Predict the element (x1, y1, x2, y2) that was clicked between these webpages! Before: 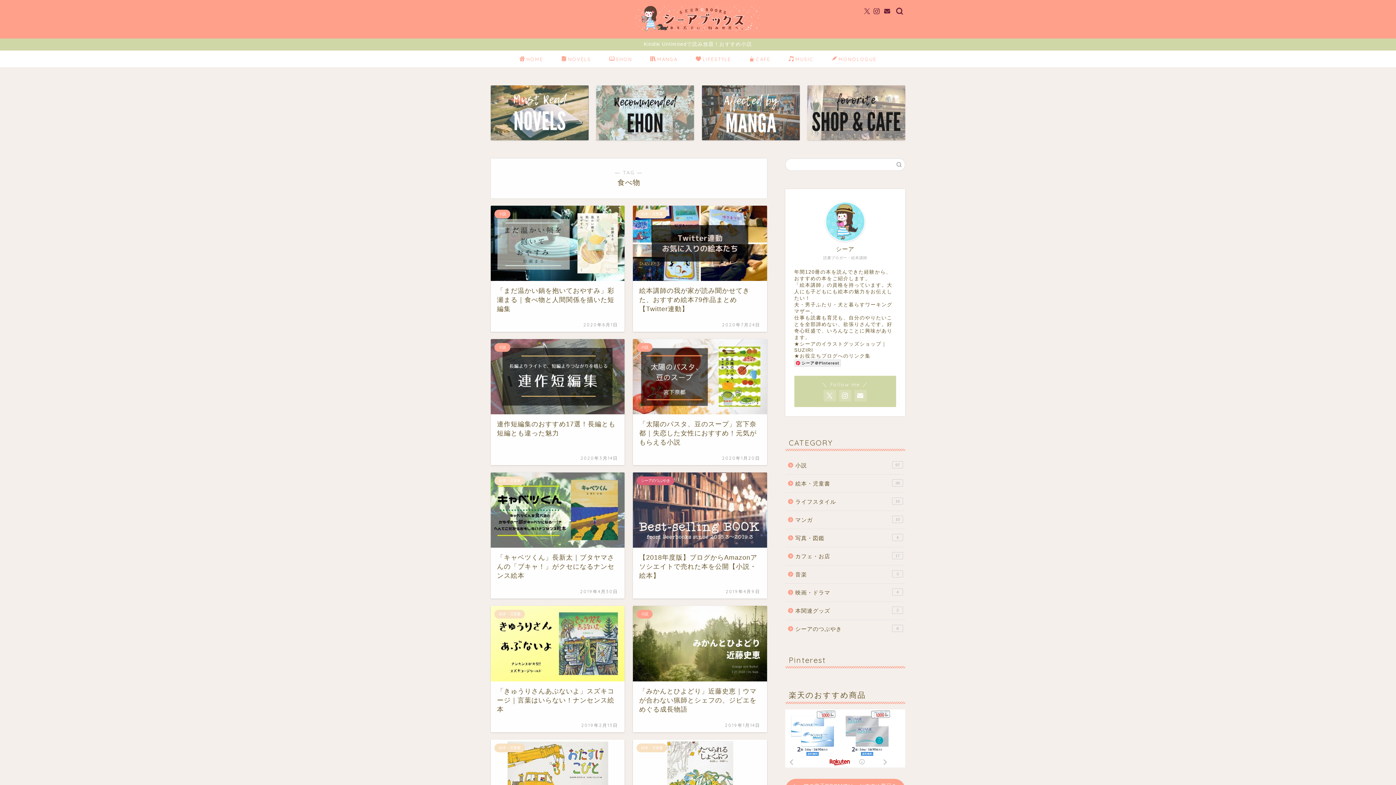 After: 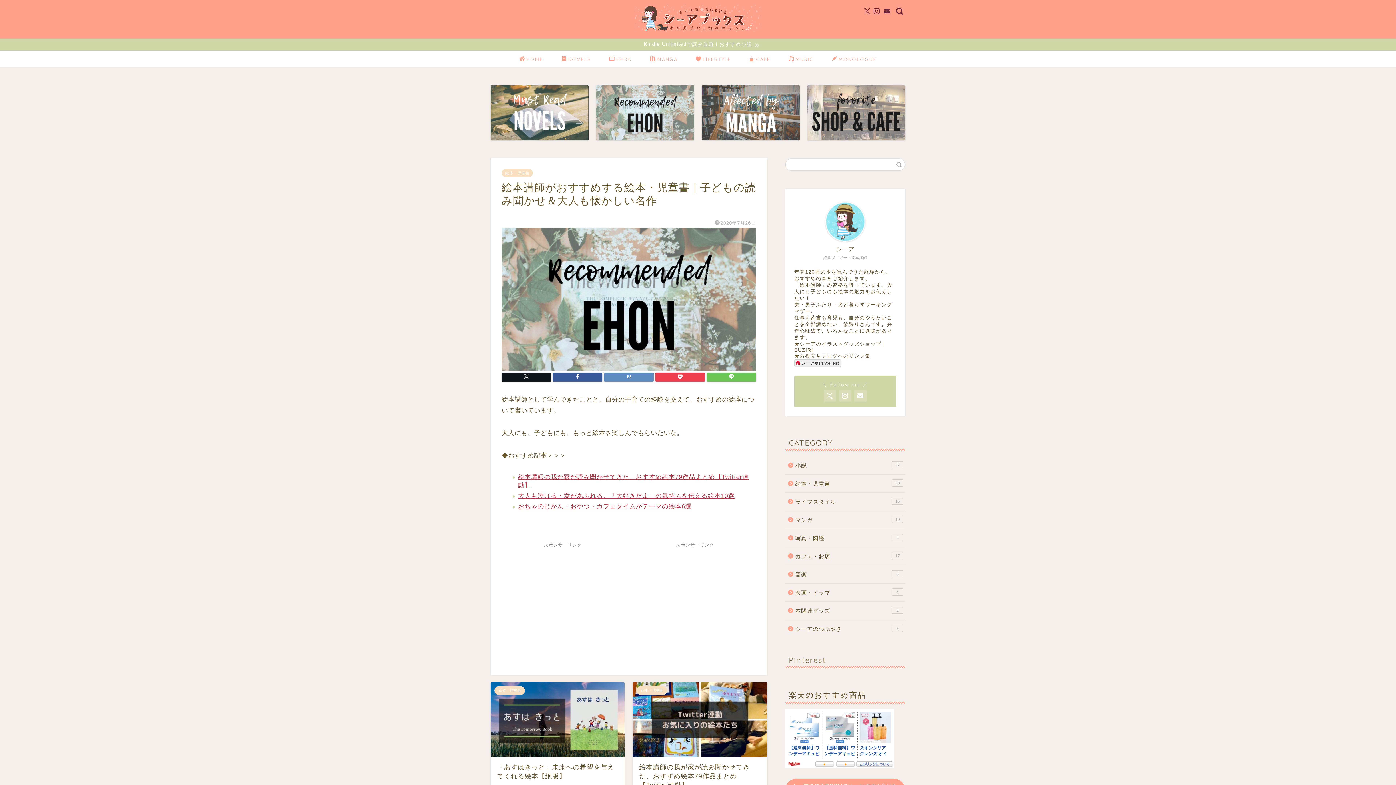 Action: label: EHON bbox: (600, 50, 641, 67)